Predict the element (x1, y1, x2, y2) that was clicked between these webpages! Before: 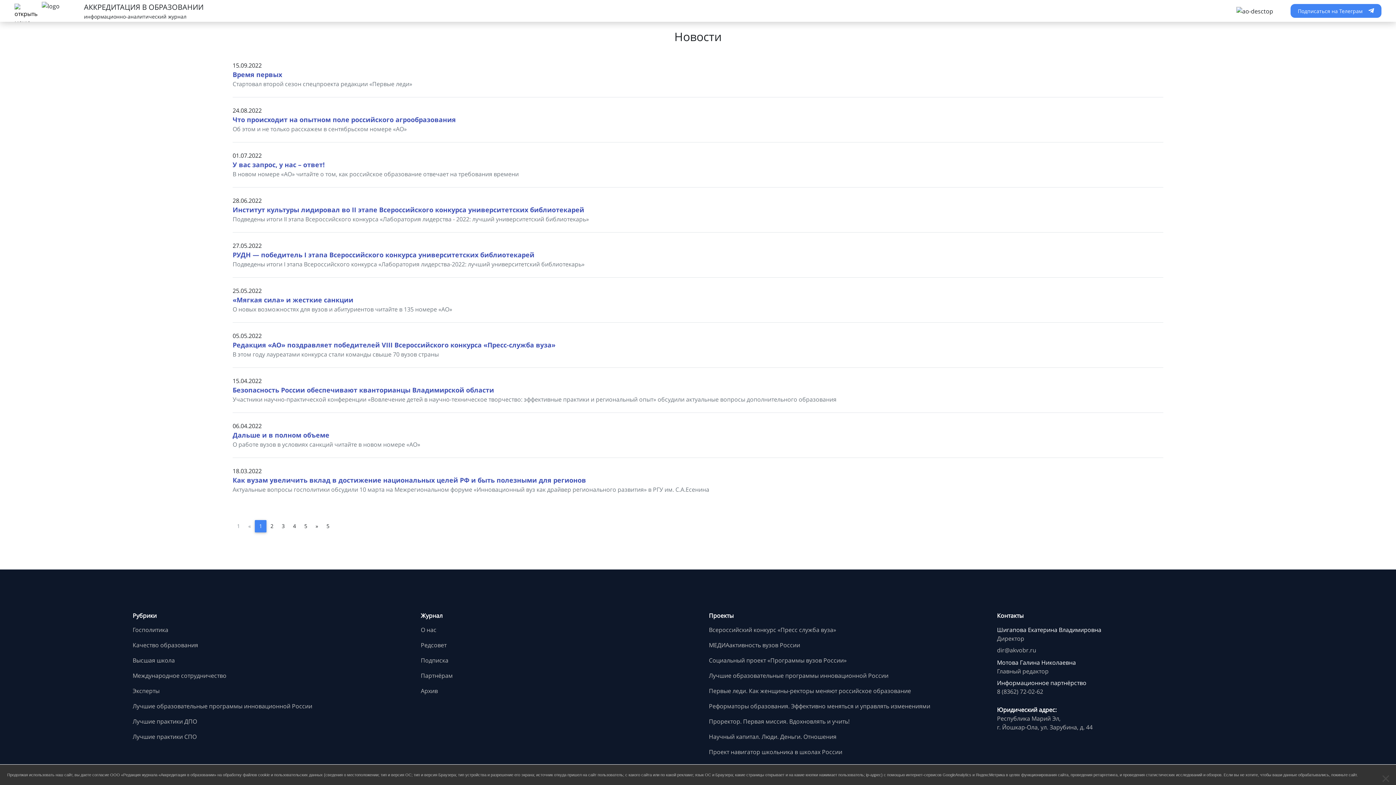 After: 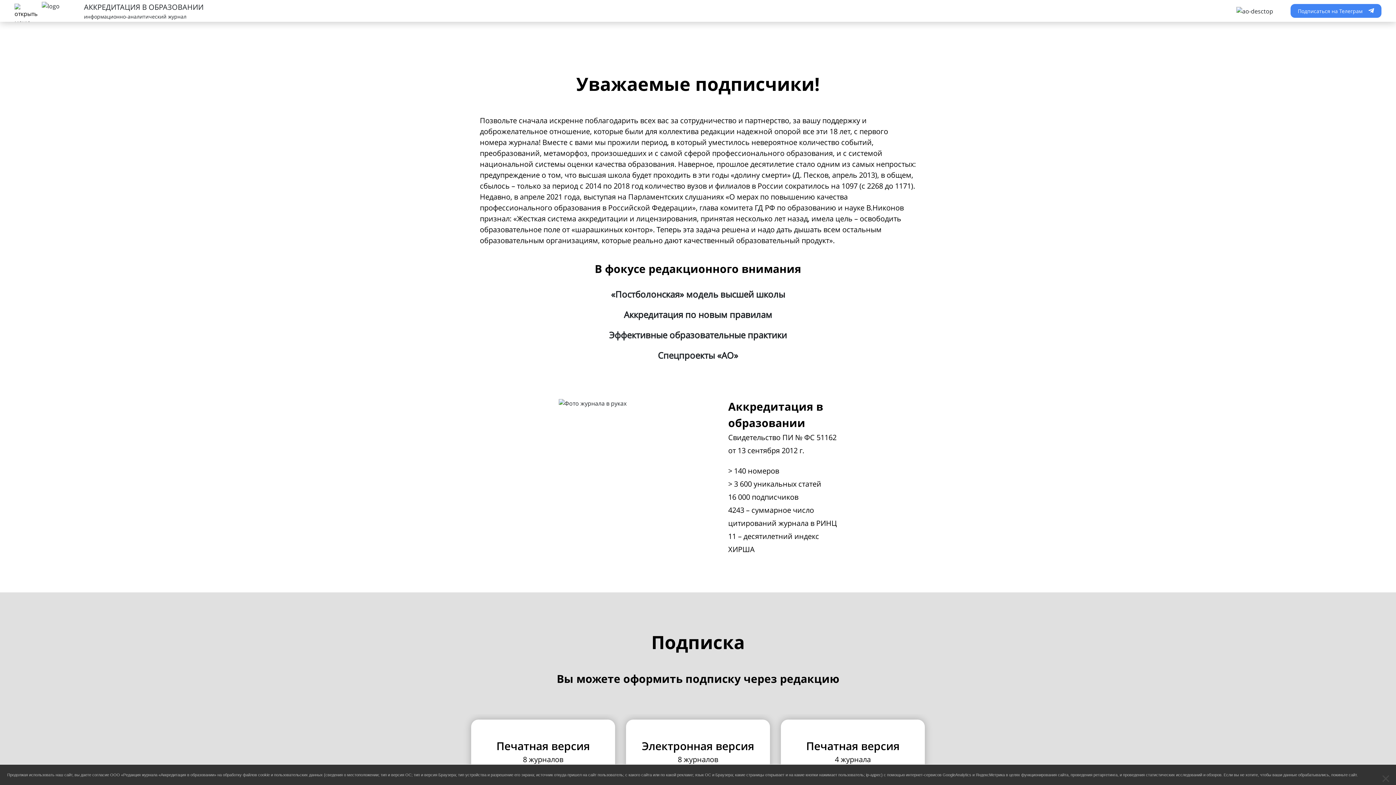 Action: label: Подписка bbox: (420, 656, 448, 665)